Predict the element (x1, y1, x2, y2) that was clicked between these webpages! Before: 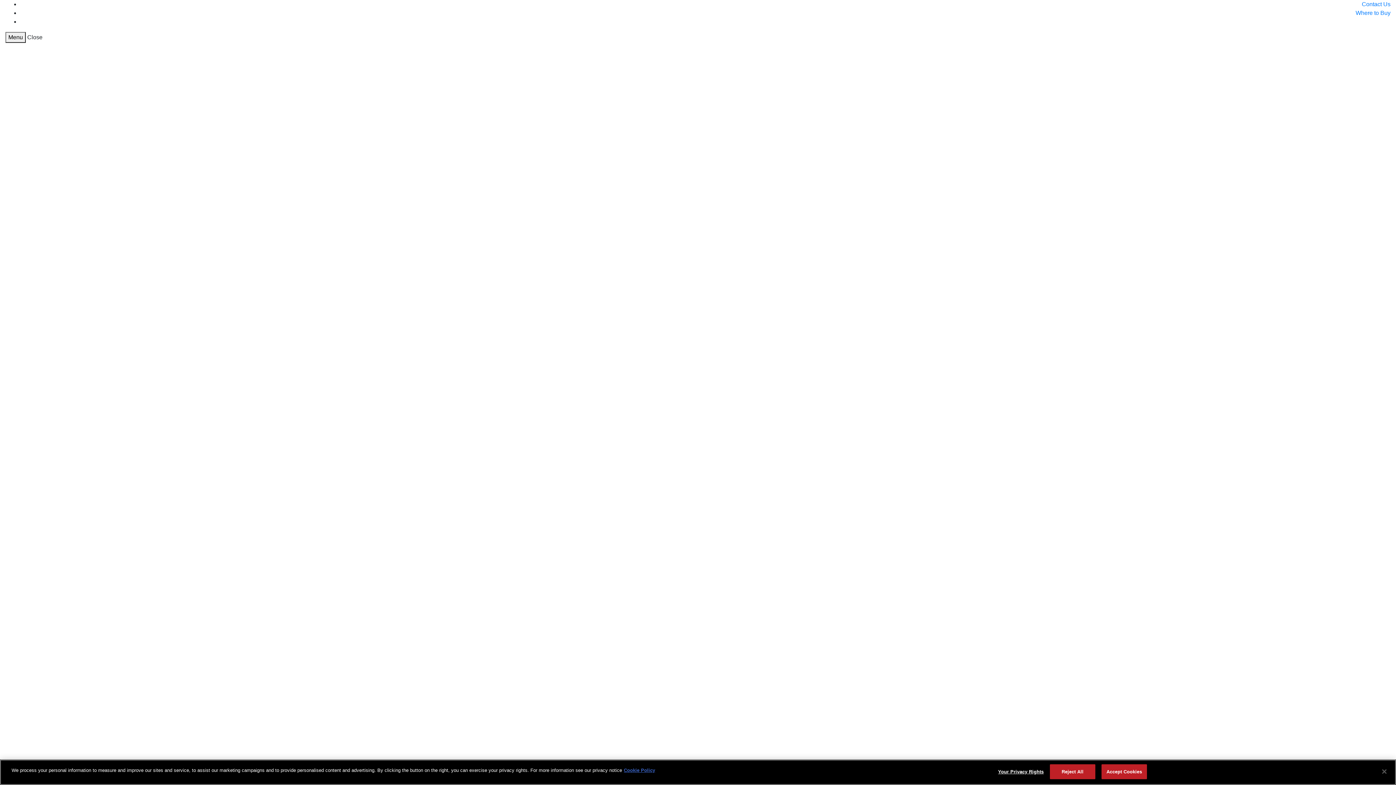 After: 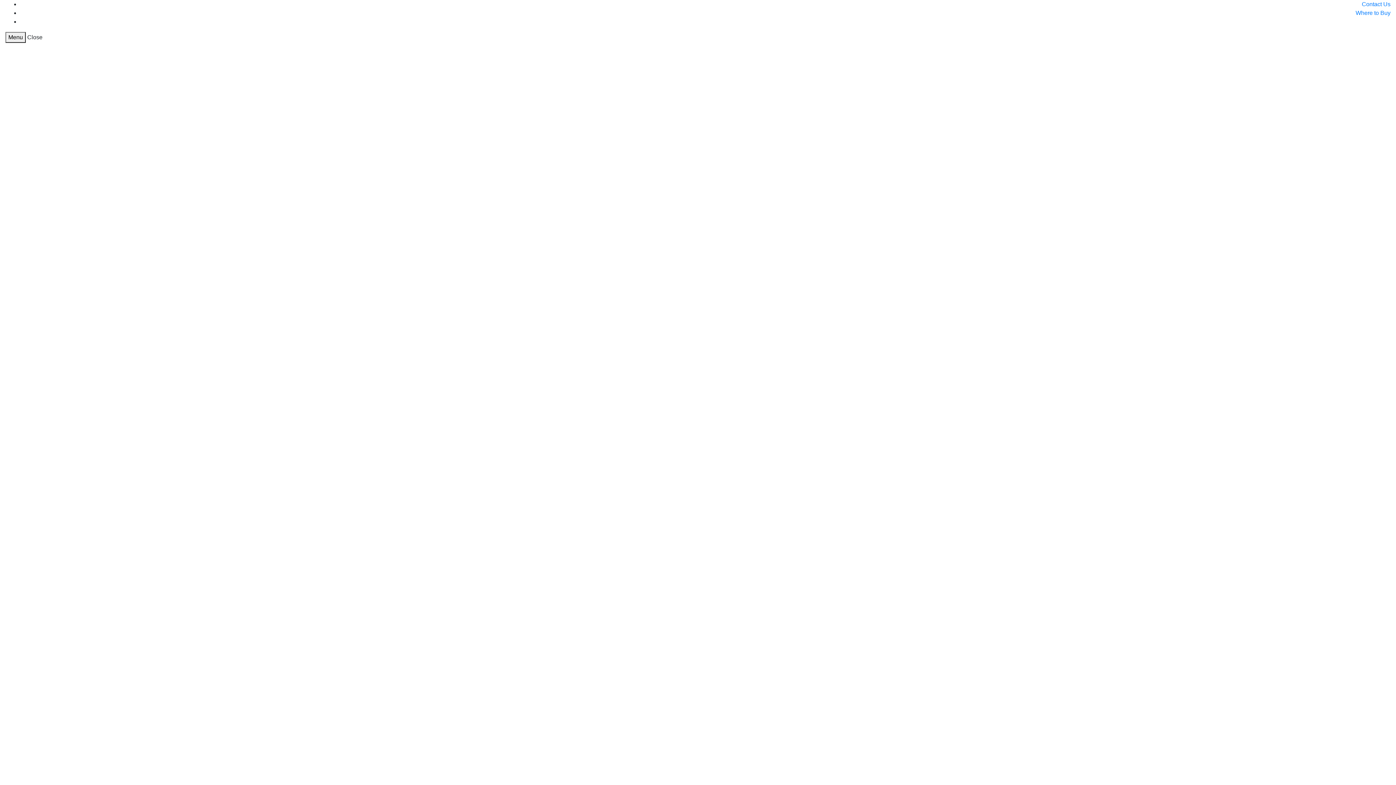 Action: bbox: (1376, 764, 1392, 780) label: Close